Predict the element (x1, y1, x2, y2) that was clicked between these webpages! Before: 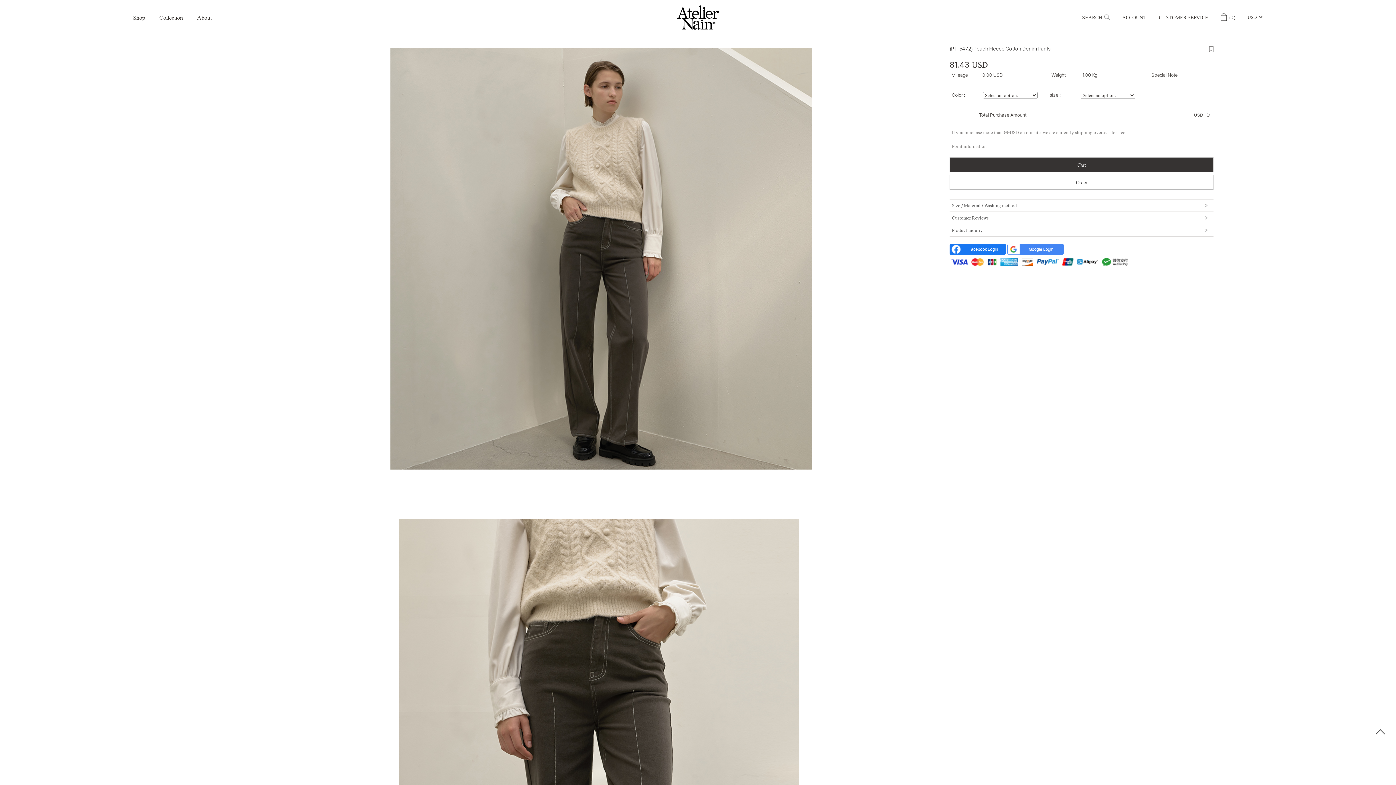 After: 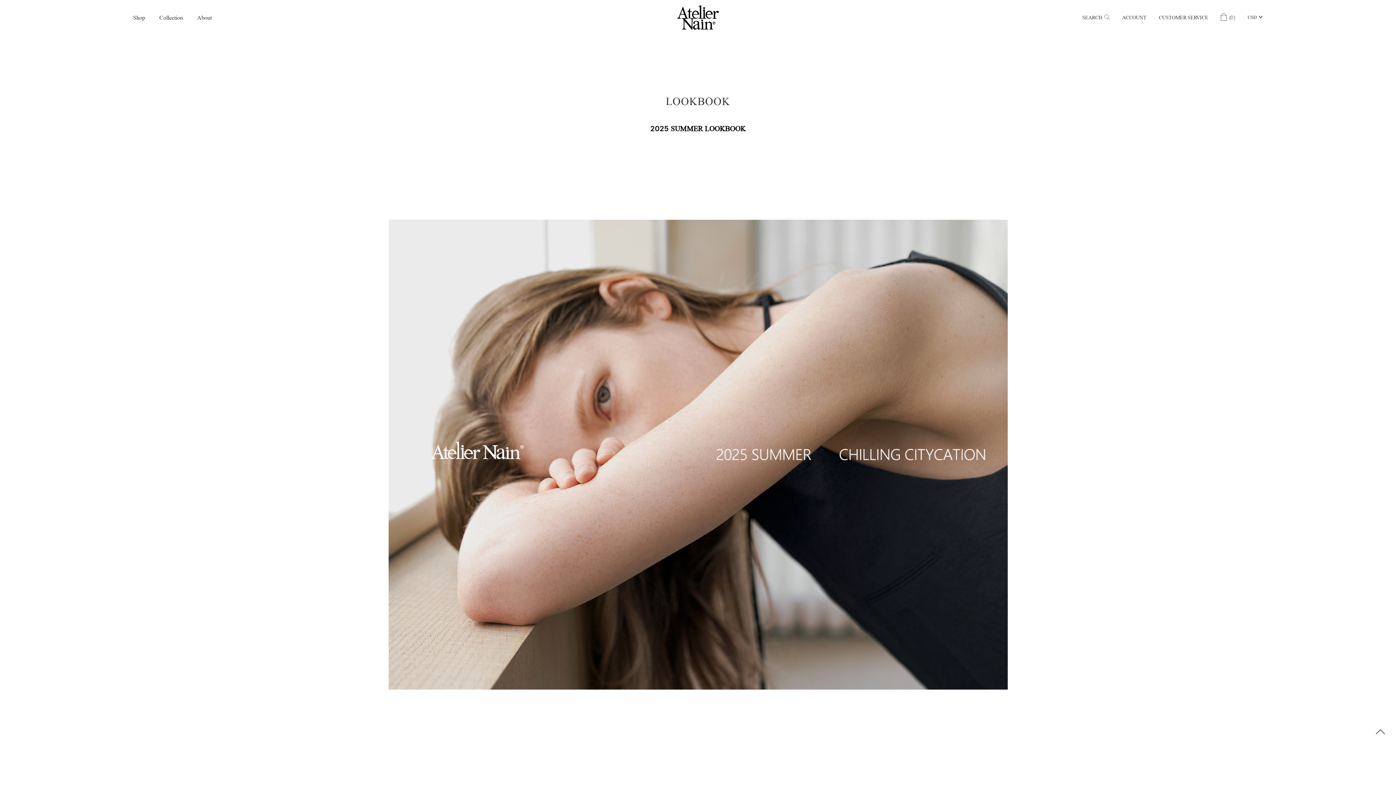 Action: bbox: (159, 14, 182, 21) label: Collection